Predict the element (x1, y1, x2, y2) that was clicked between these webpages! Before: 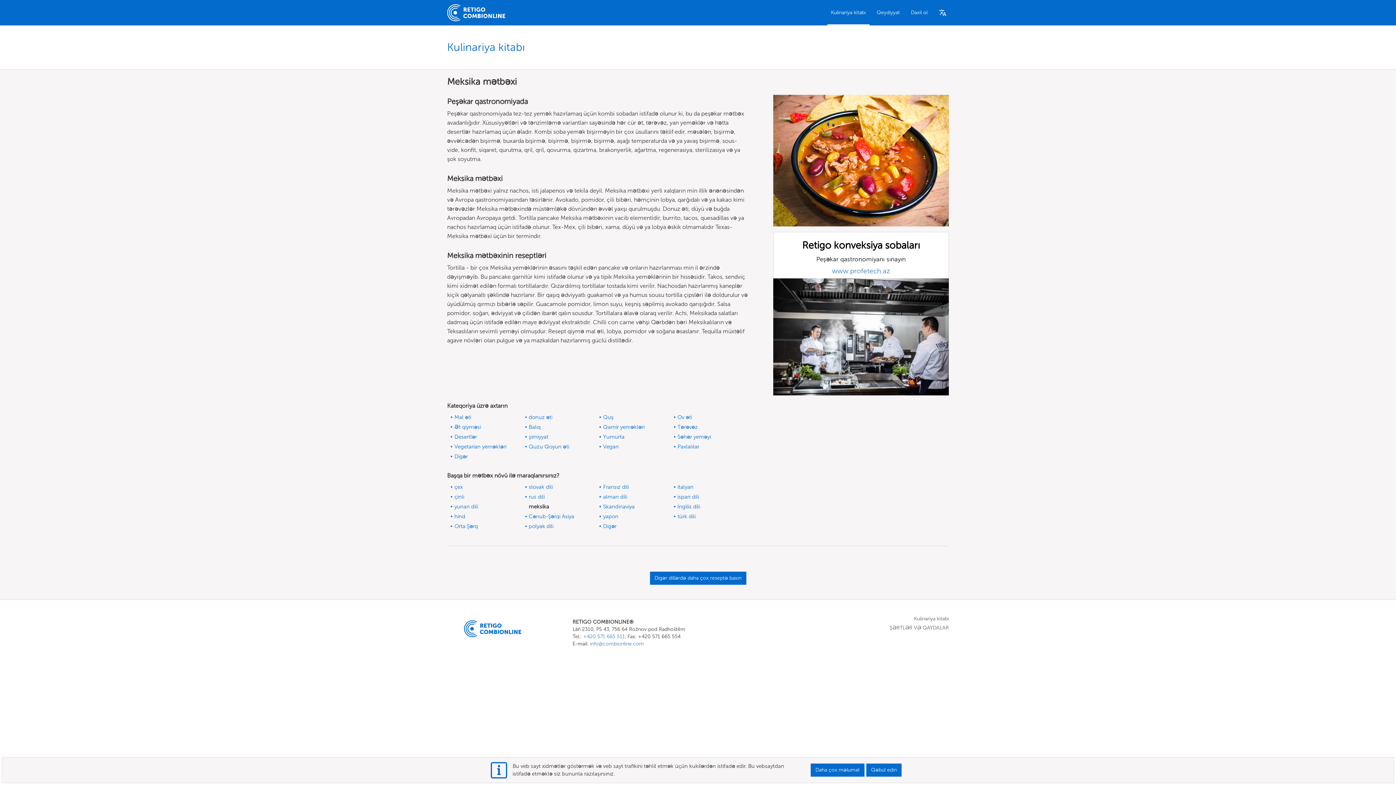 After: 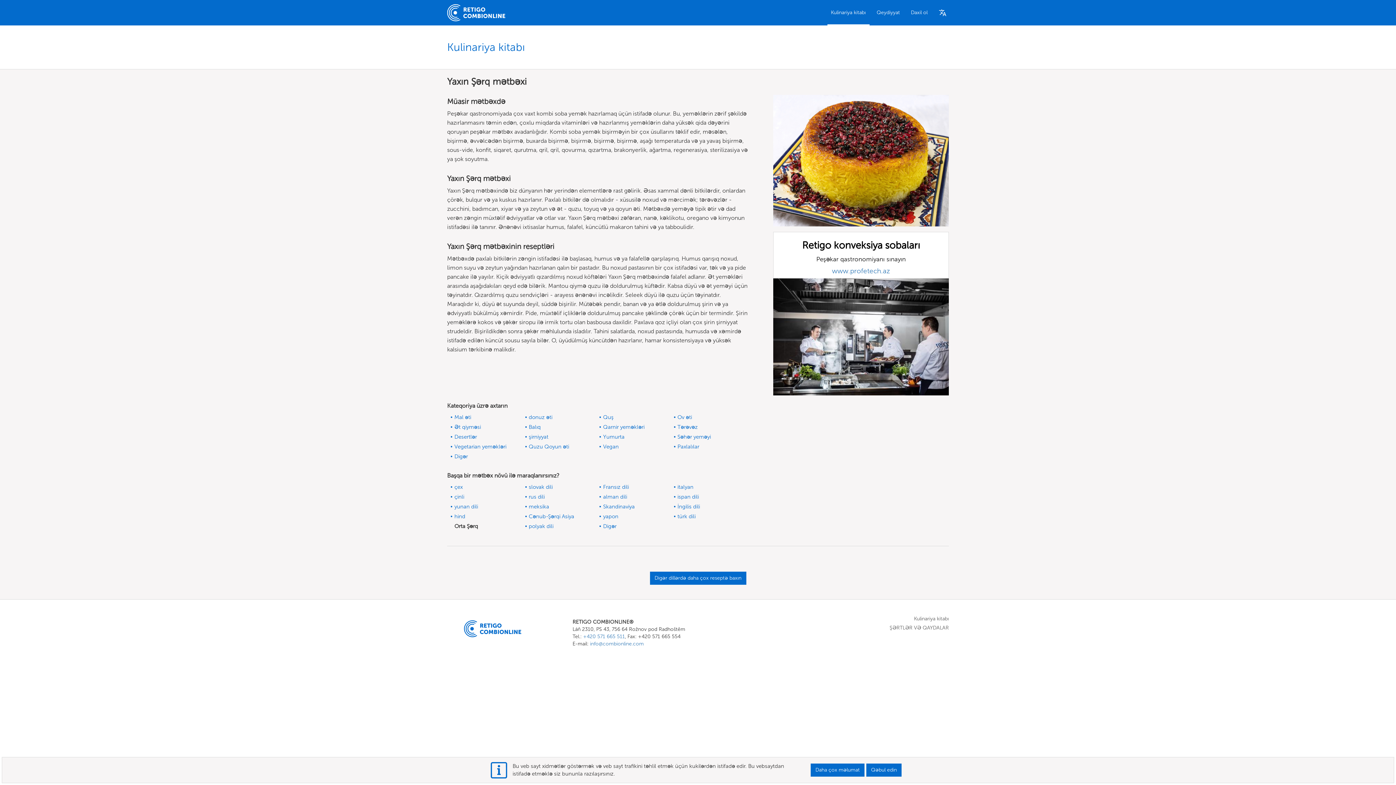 Action: label: Orta Şərq bbox: (454, 521, 478, 531)